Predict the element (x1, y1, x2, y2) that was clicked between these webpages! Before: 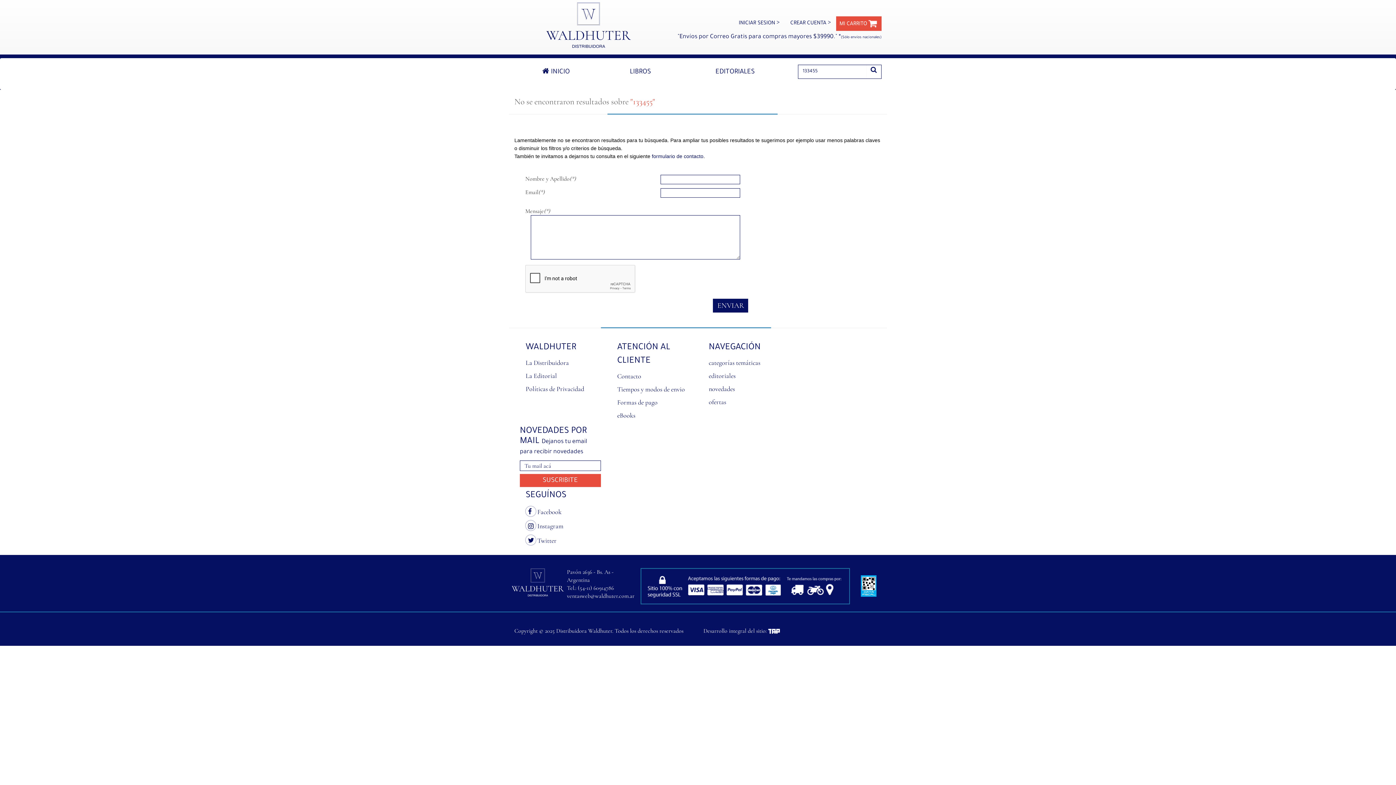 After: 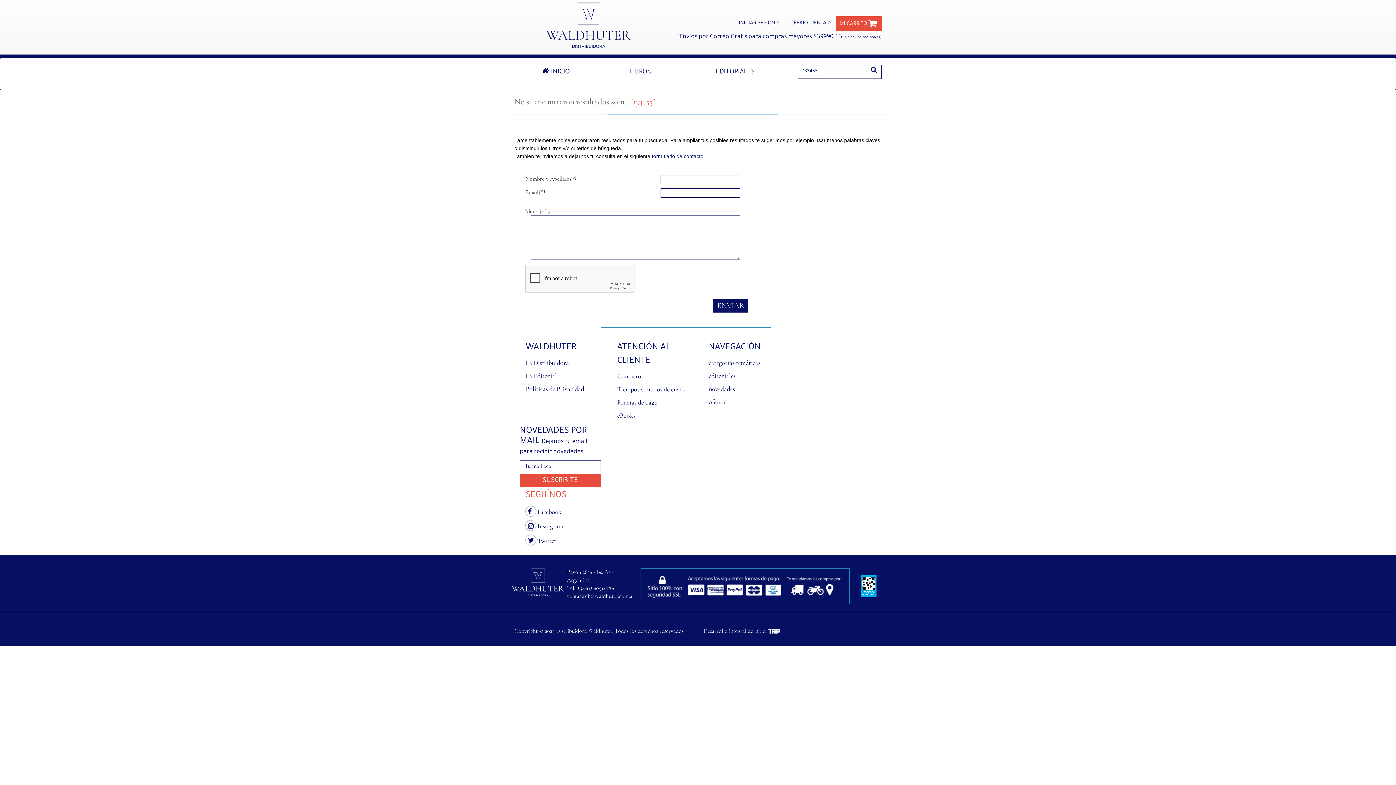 Action: label: SEGUÍNOS bbox: (525, 487, 606, 504)